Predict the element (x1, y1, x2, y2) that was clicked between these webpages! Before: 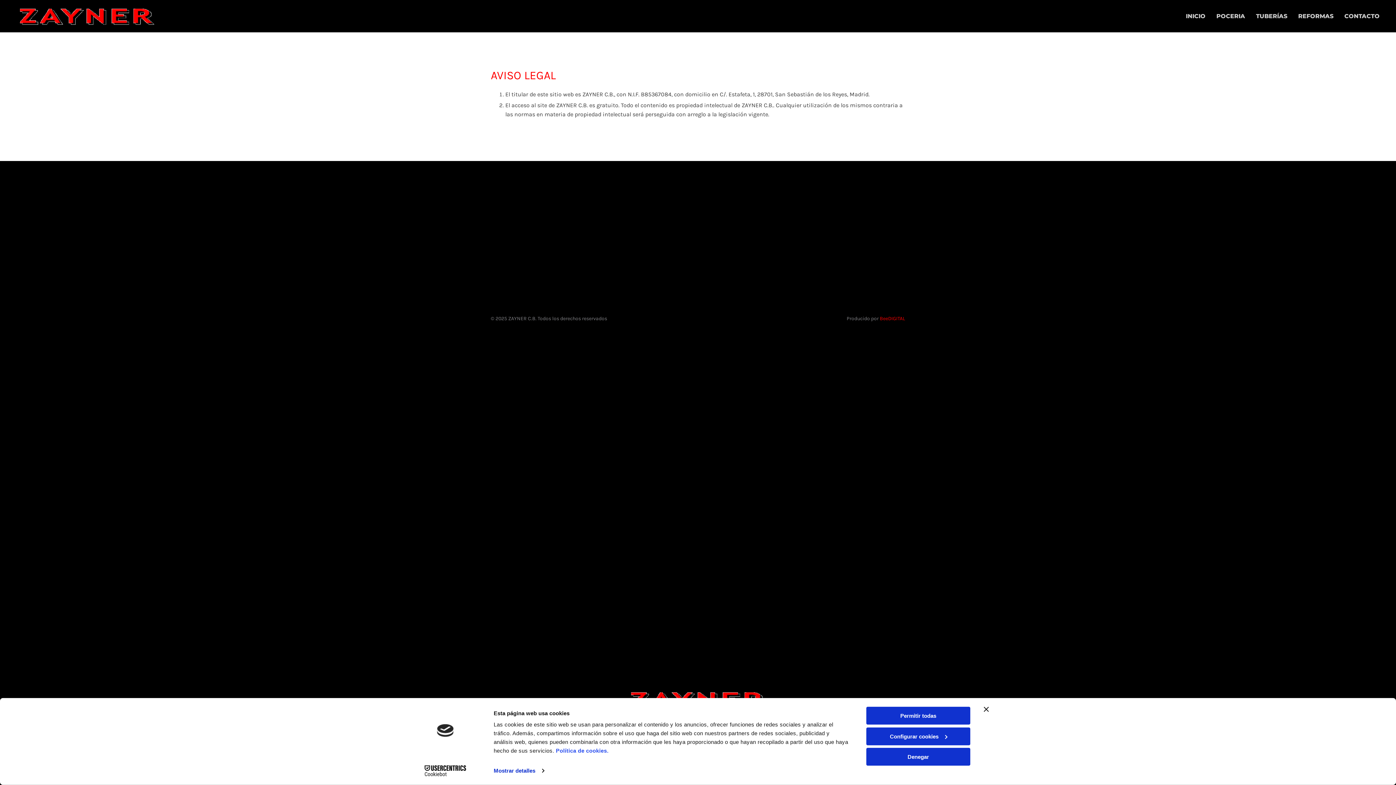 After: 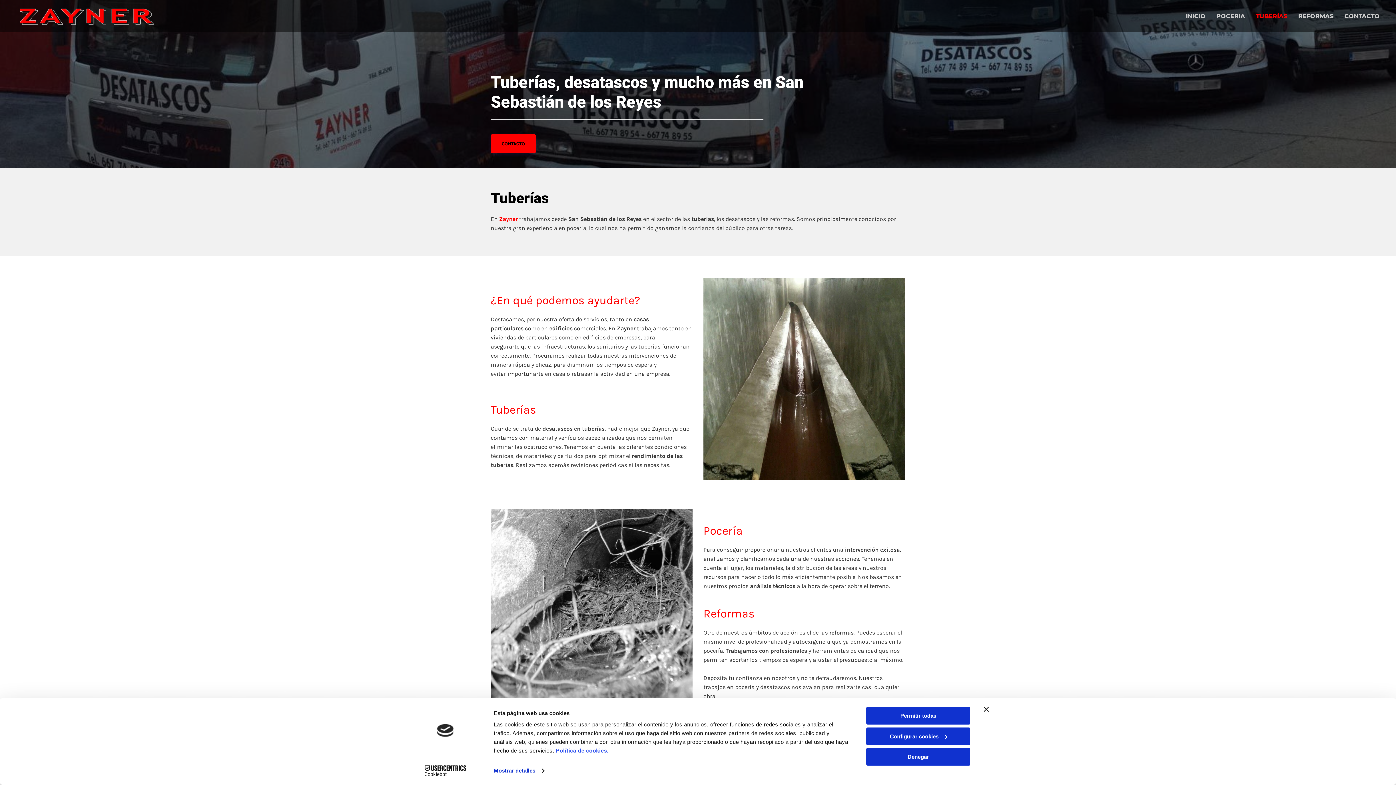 Action: bbox: (1256, 11, 1287, 20) label: Tuberías links